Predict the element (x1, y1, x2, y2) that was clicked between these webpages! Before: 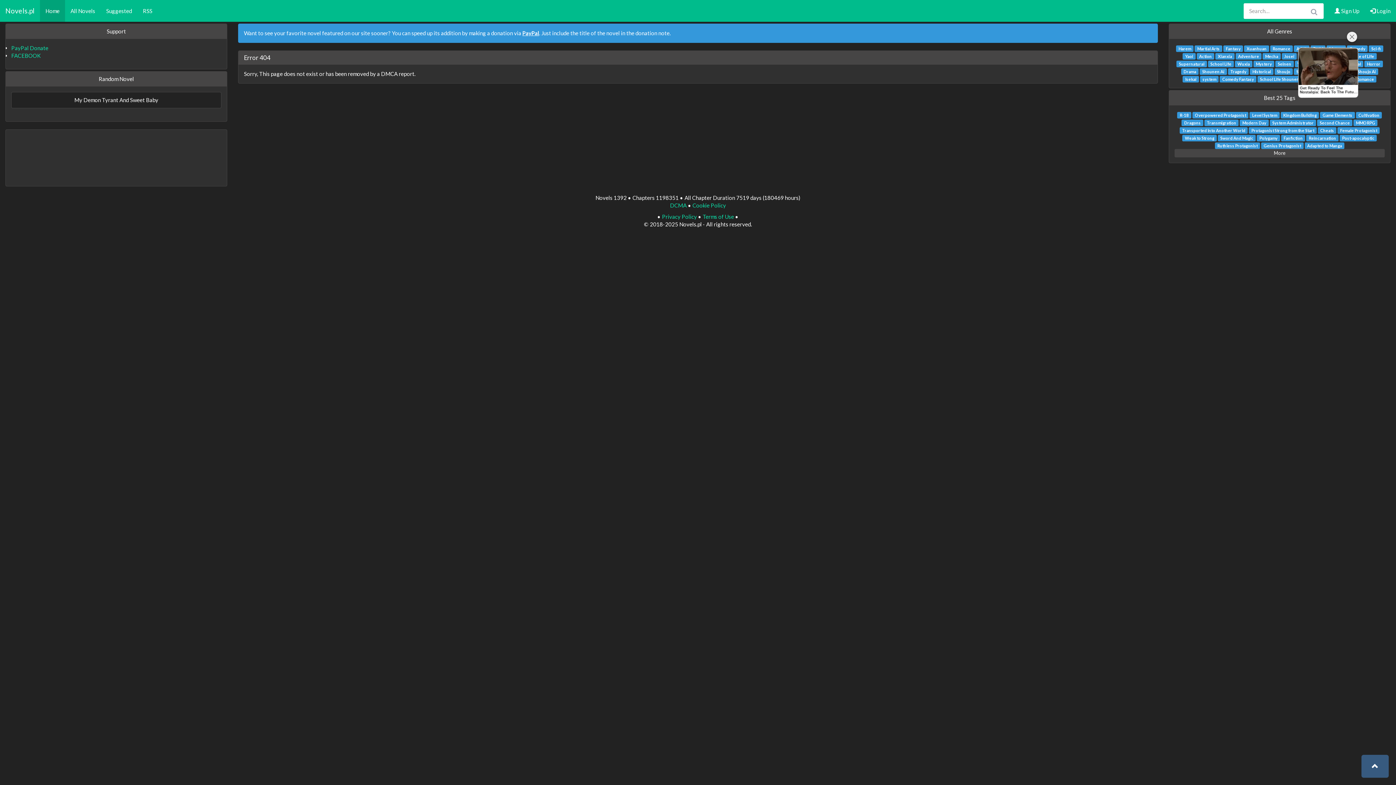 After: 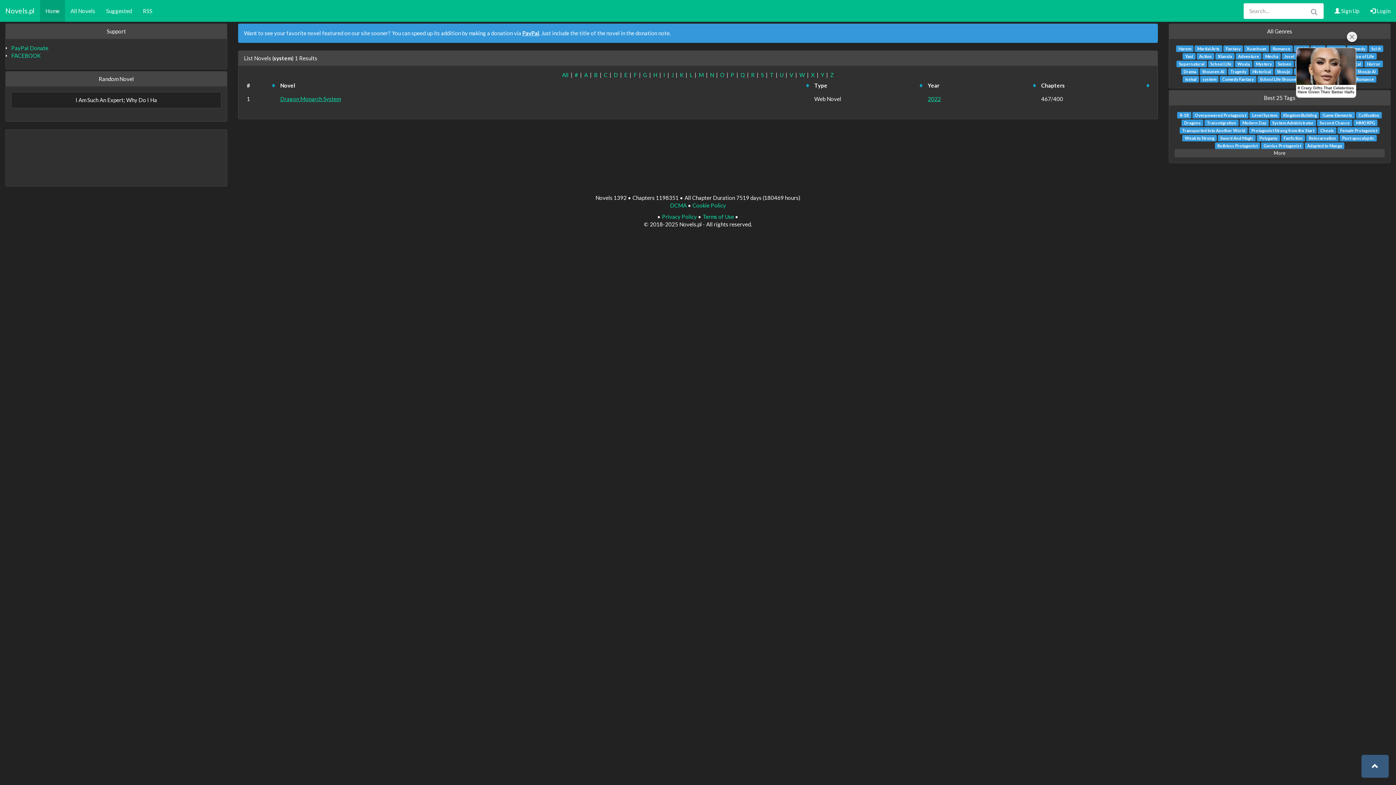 Action: label: system bbox: (1200, 75, 1219, 82)